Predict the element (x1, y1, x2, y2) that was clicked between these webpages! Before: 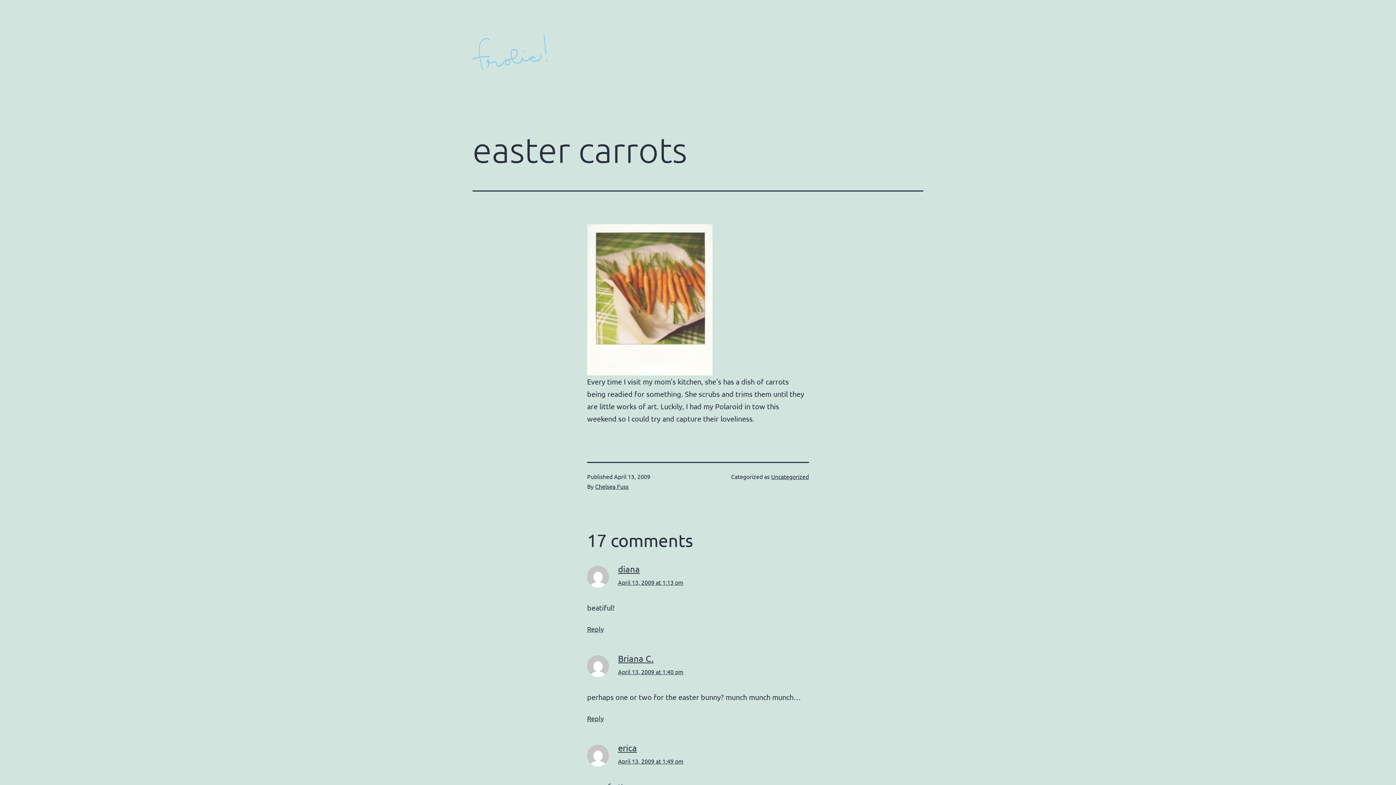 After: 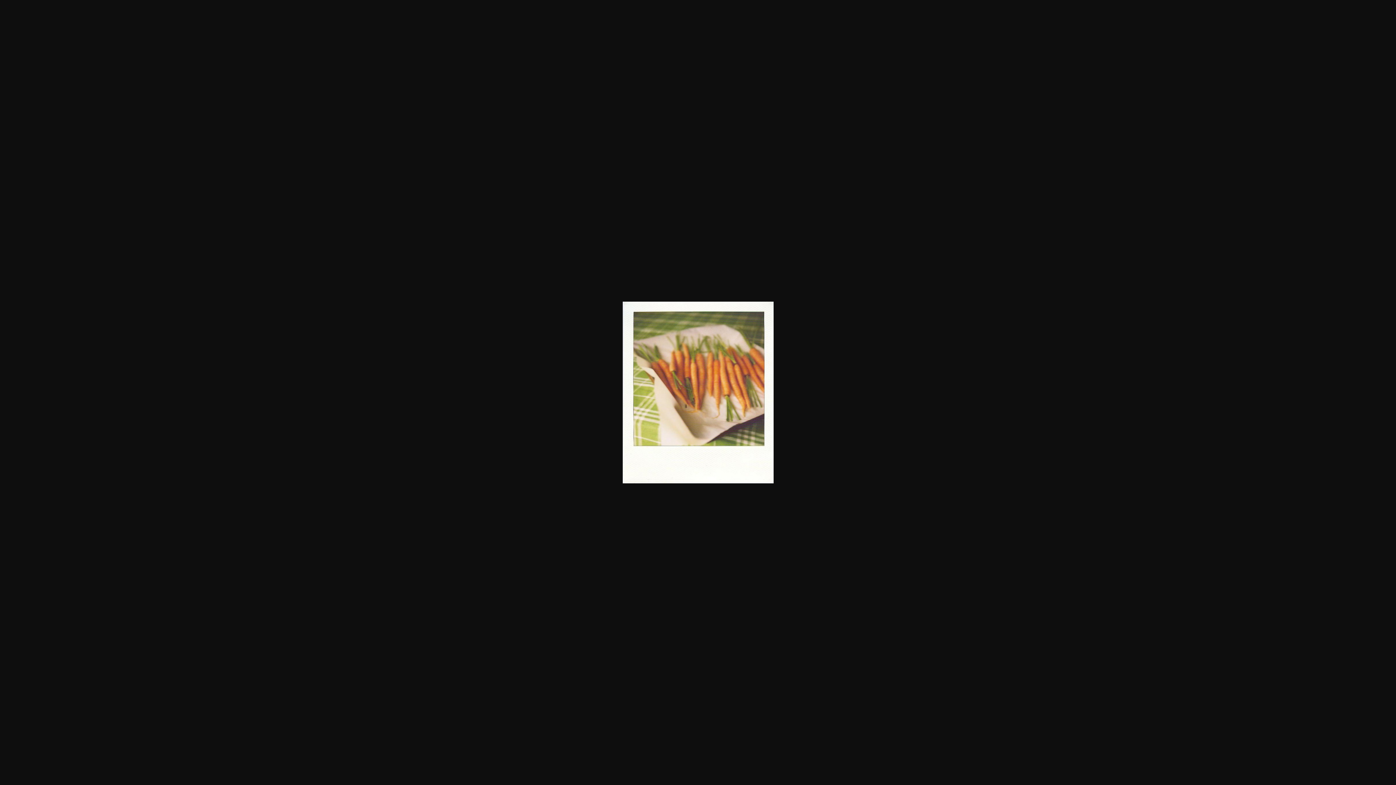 Action: bbox: (587, 294, 712, 303)